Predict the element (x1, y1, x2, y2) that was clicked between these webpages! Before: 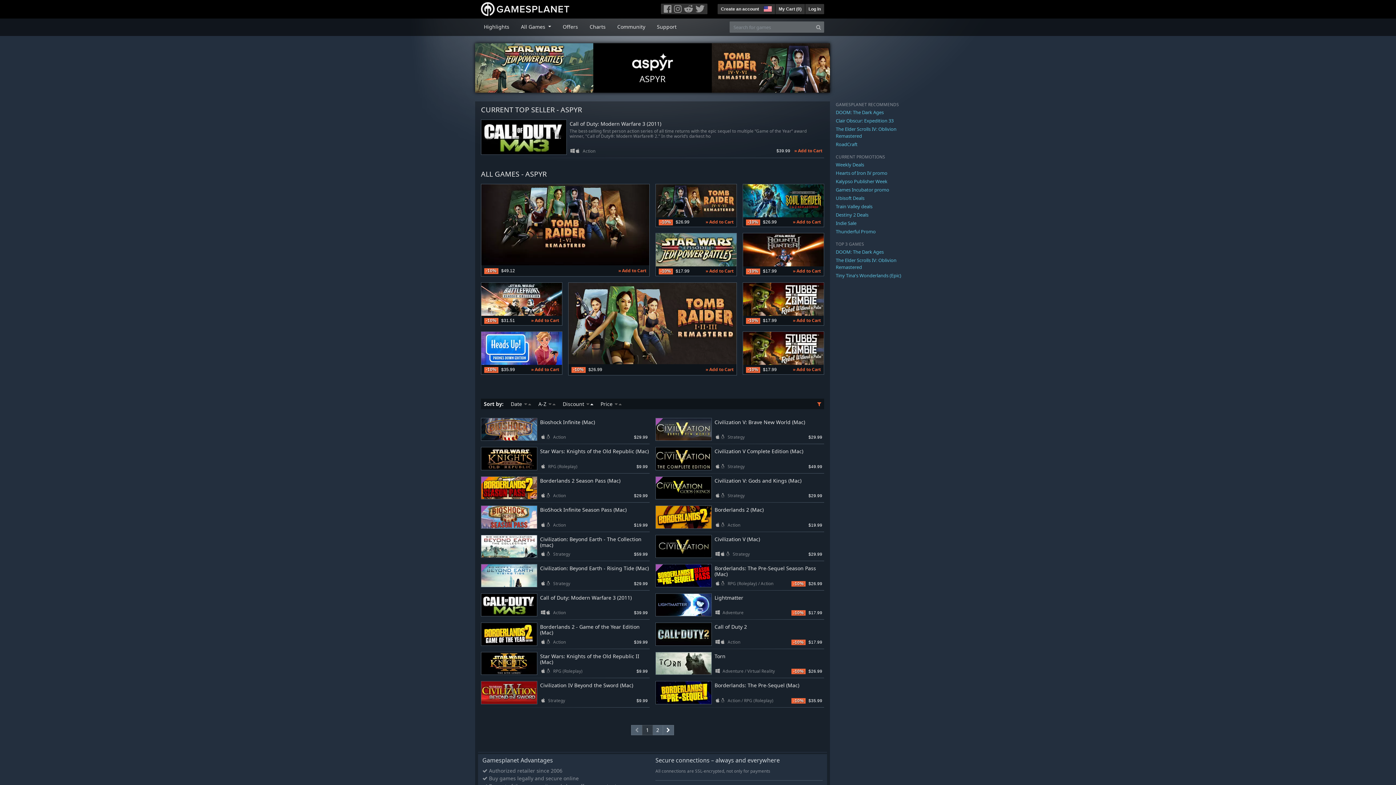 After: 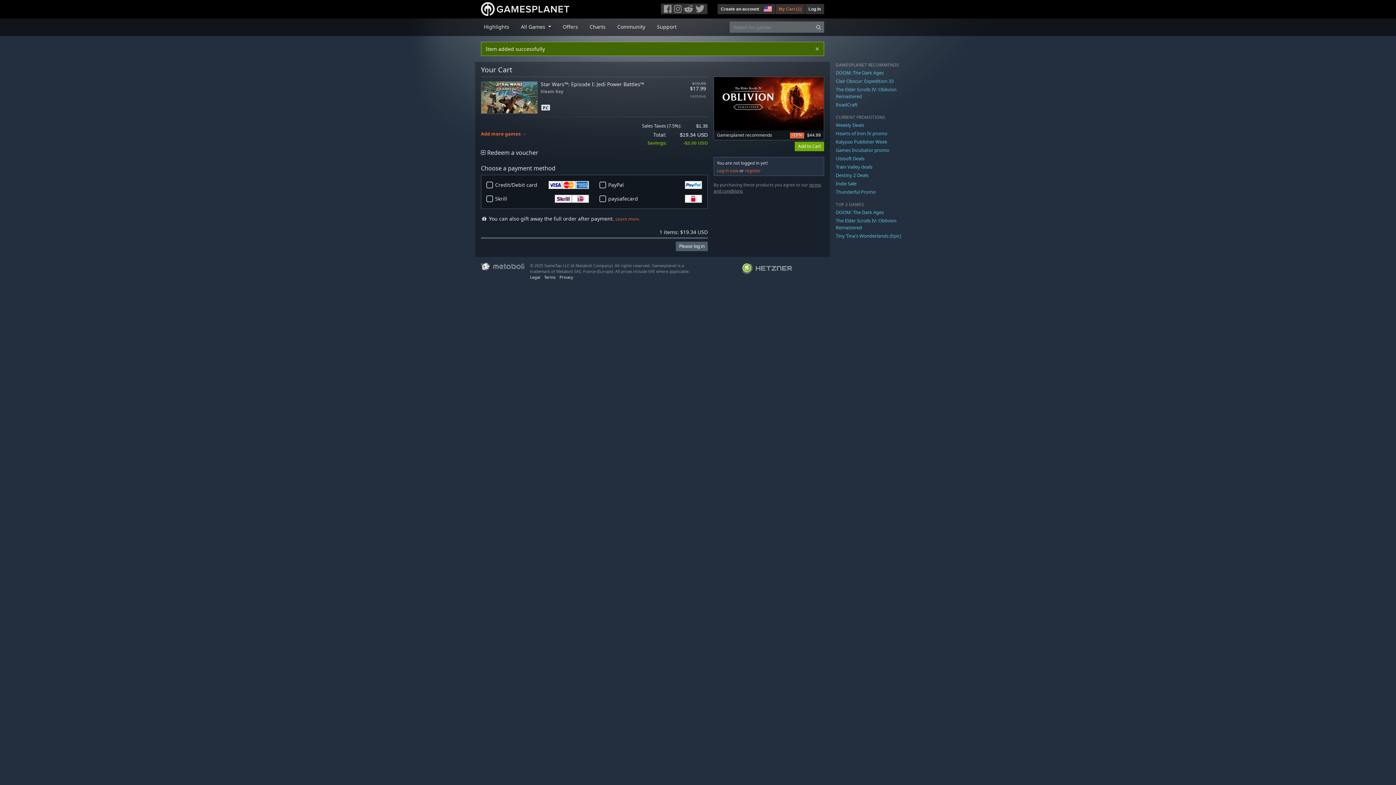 Action: bbox: (705, 268, 733, 274) label: » Add to Cart